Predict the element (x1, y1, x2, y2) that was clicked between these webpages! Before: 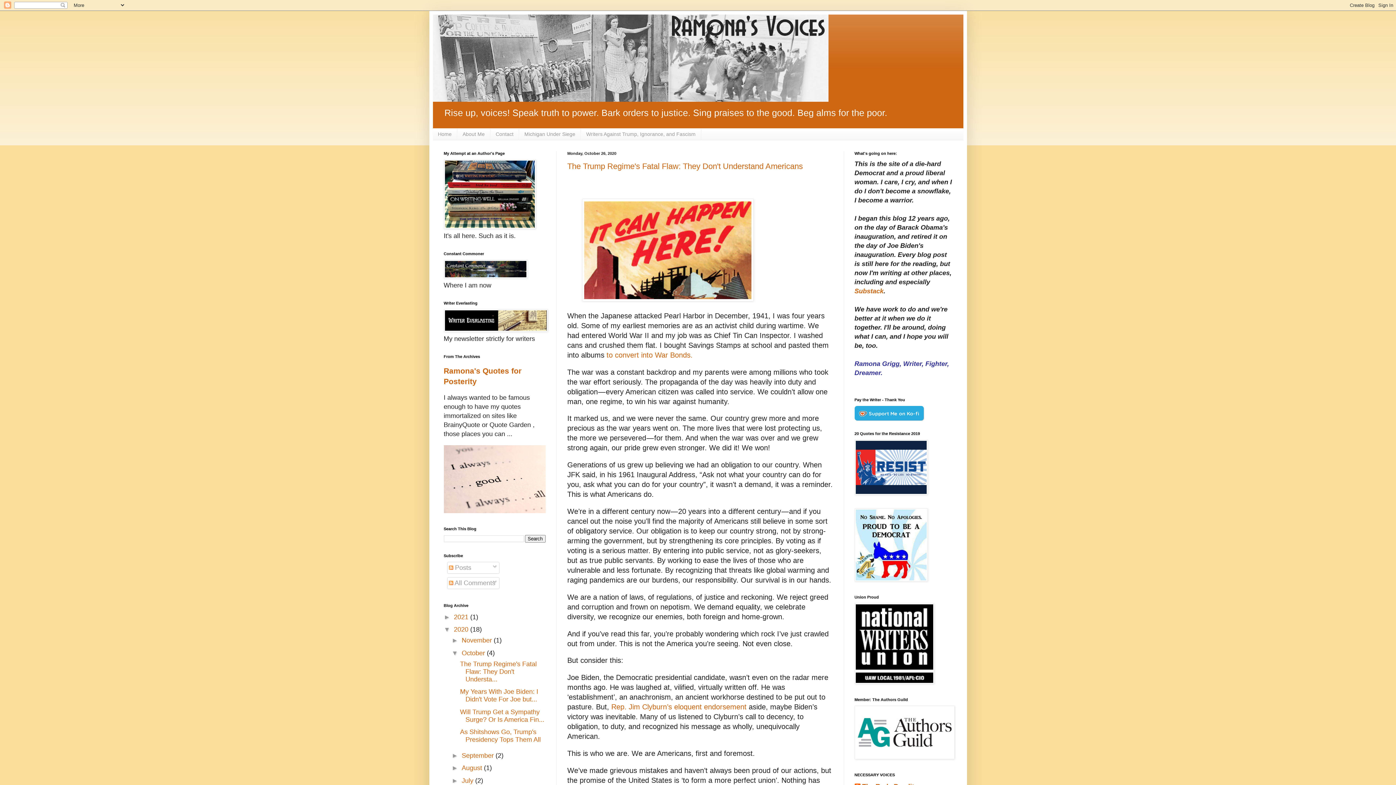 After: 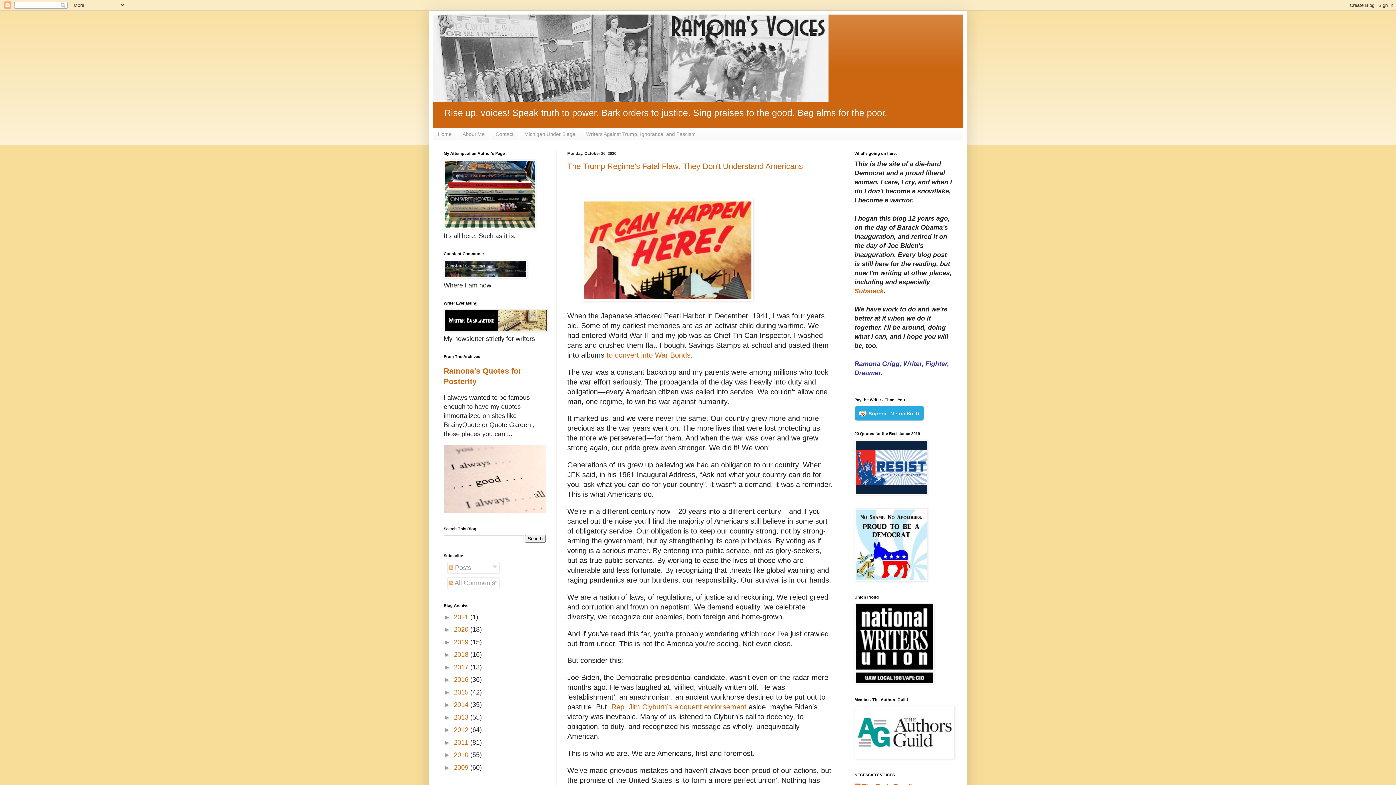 Action: label: ▼   bbox: (443, 626, 454, 633)